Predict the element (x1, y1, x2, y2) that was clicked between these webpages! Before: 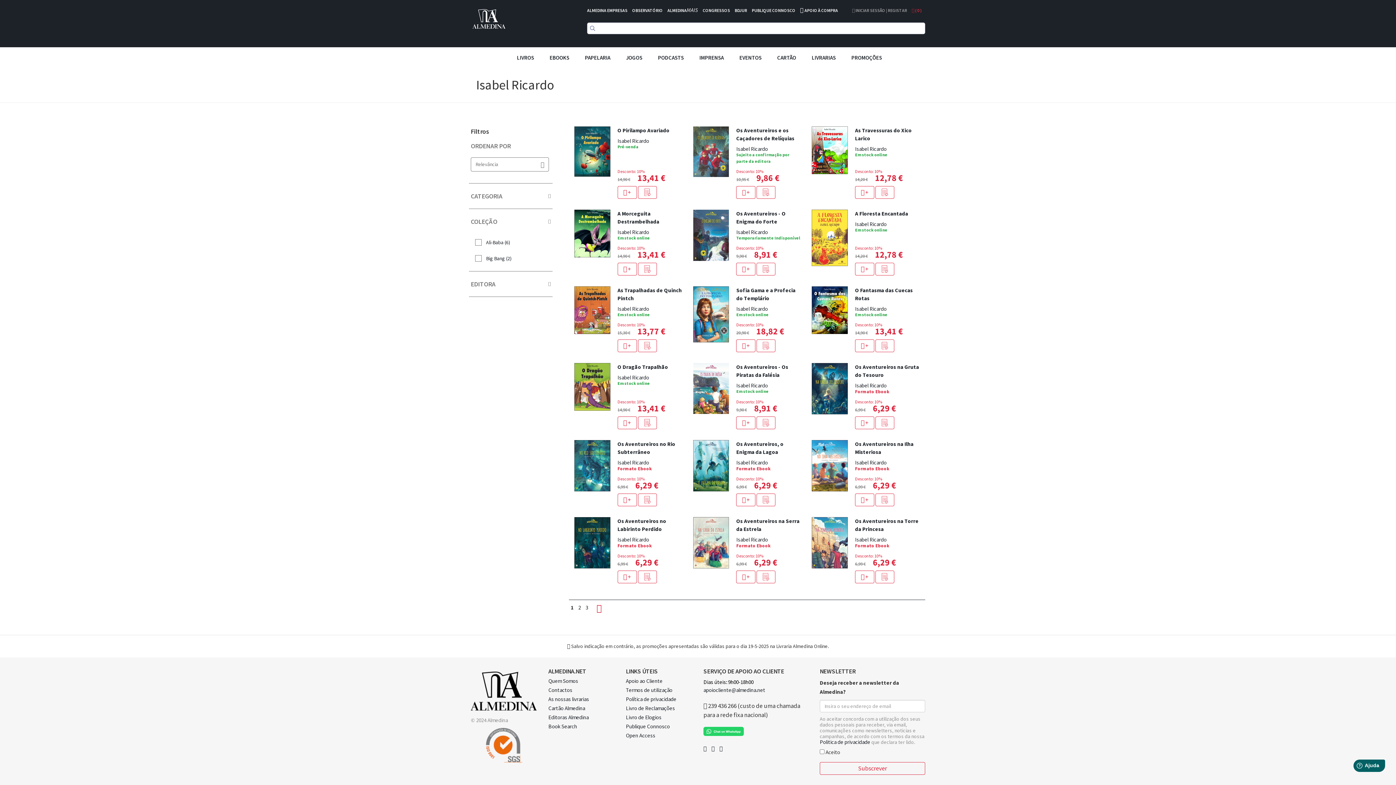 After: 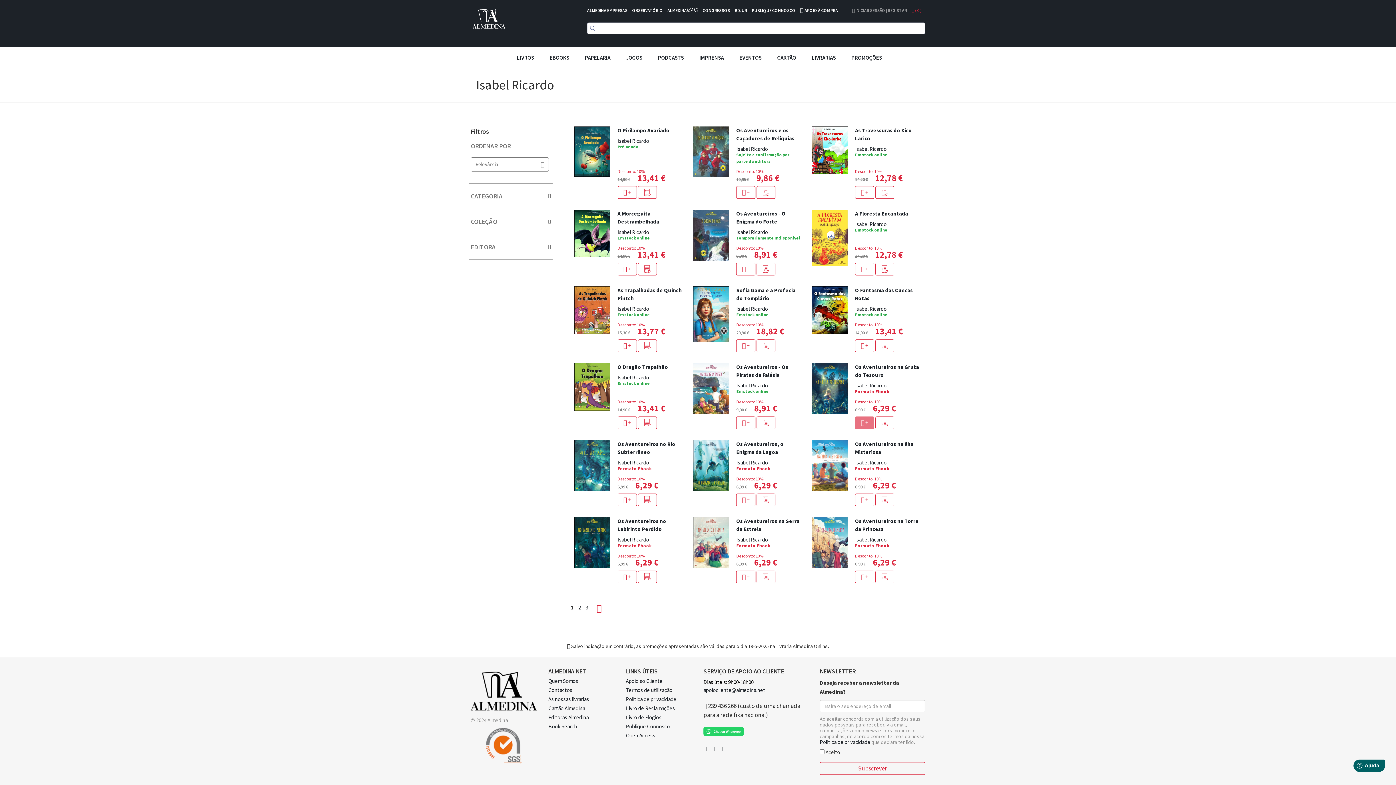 Action: label:  + bbox: (855, 416, 874, 429)